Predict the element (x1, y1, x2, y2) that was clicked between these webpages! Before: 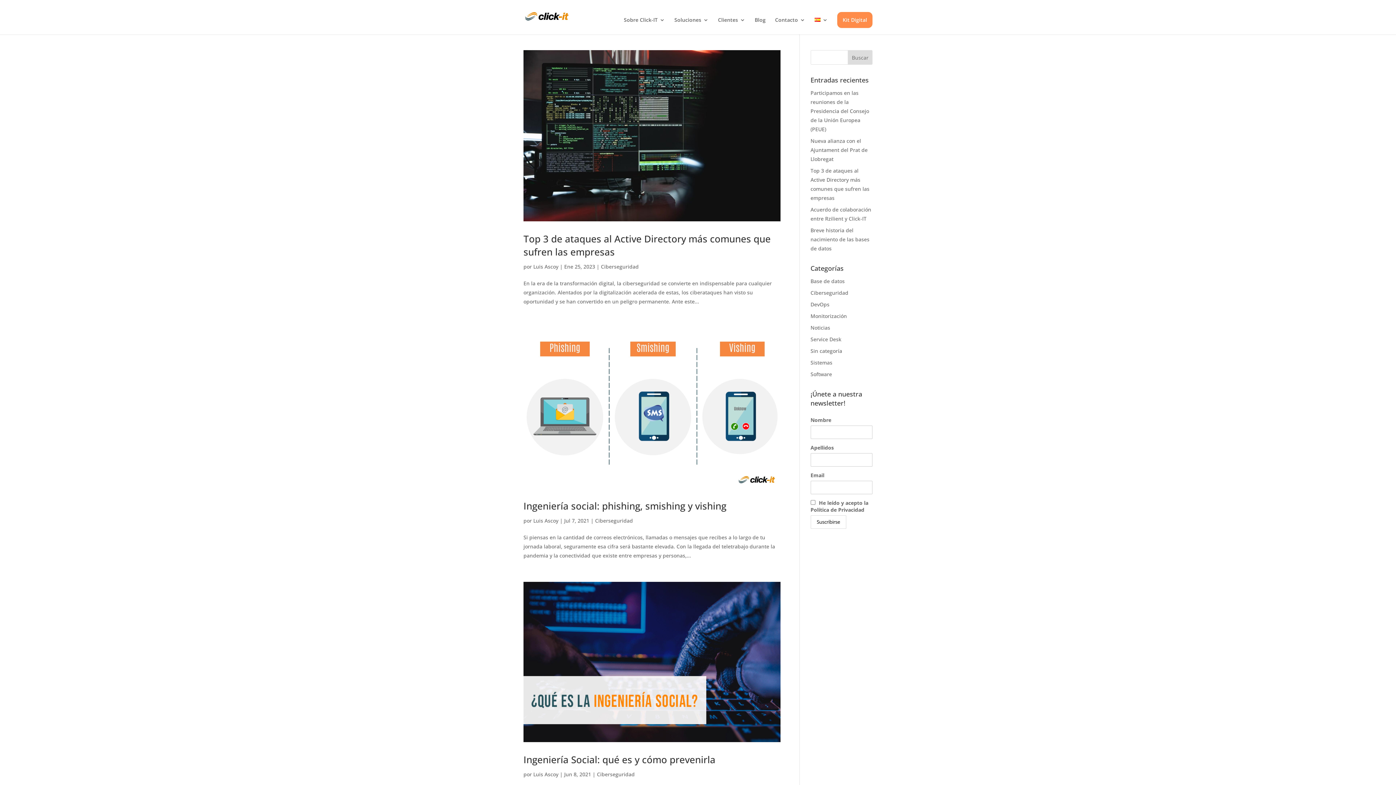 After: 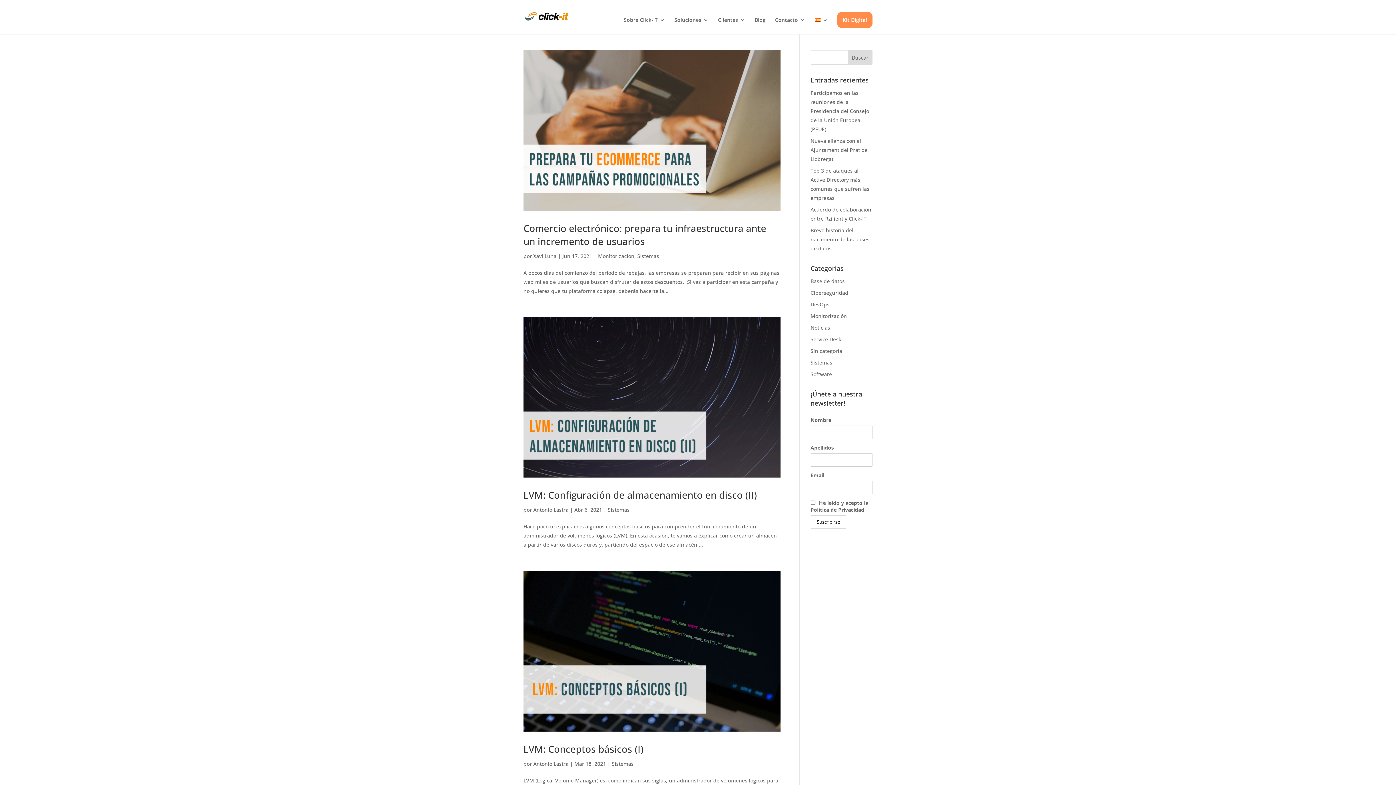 Action: bbox: (810, 359, 832, 366) label: Sistemas